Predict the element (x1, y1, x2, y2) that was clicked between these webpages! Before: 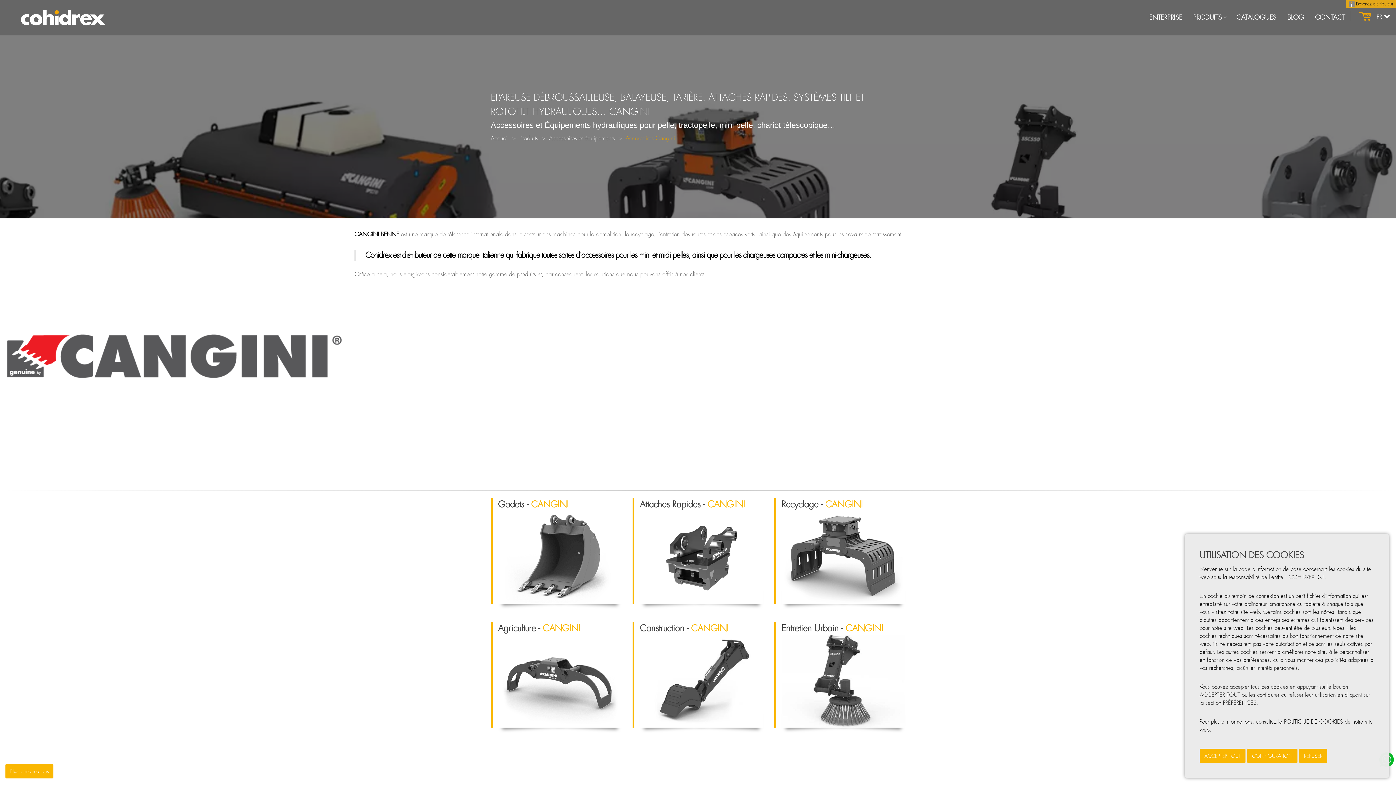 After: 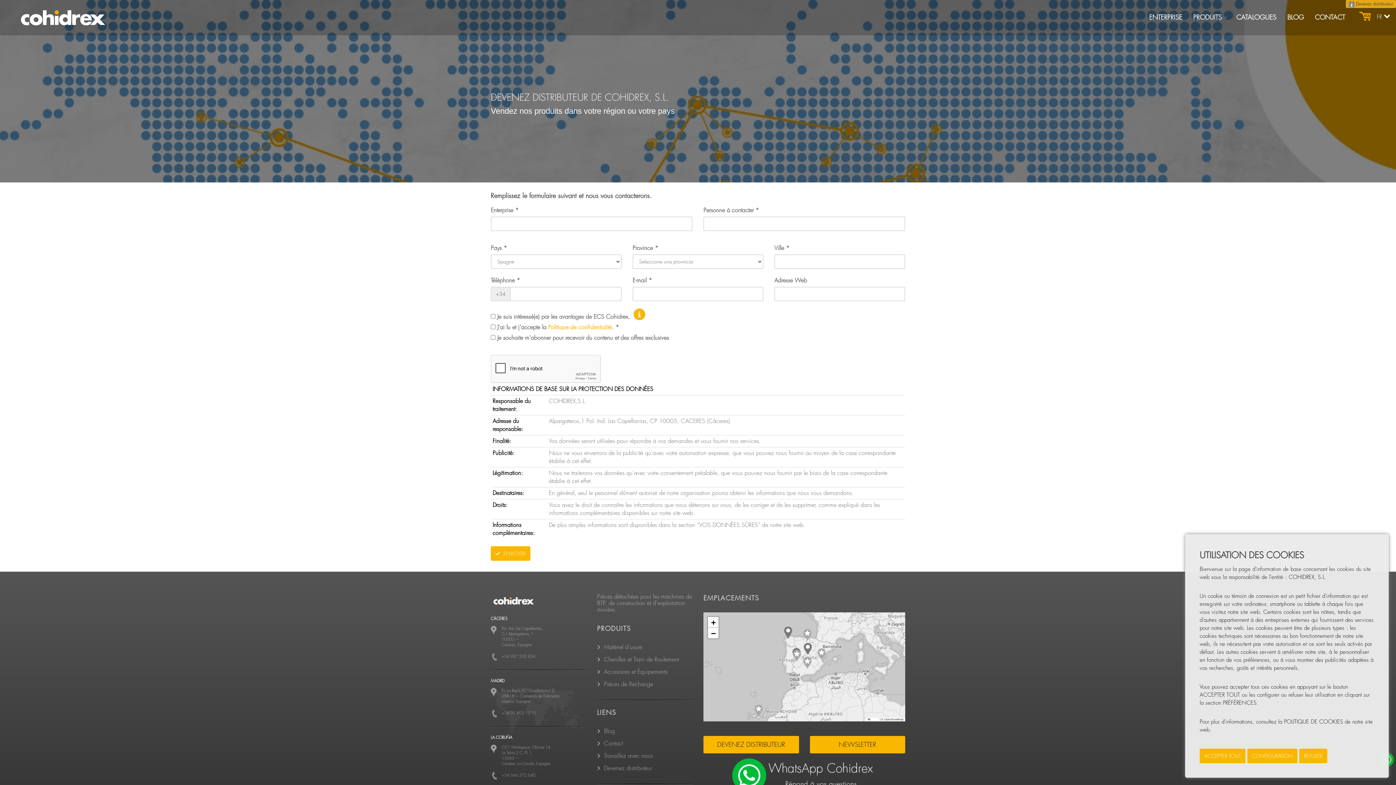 Action: label:  Devenez distributeur bbox: (1346, 0, 1396, 8)